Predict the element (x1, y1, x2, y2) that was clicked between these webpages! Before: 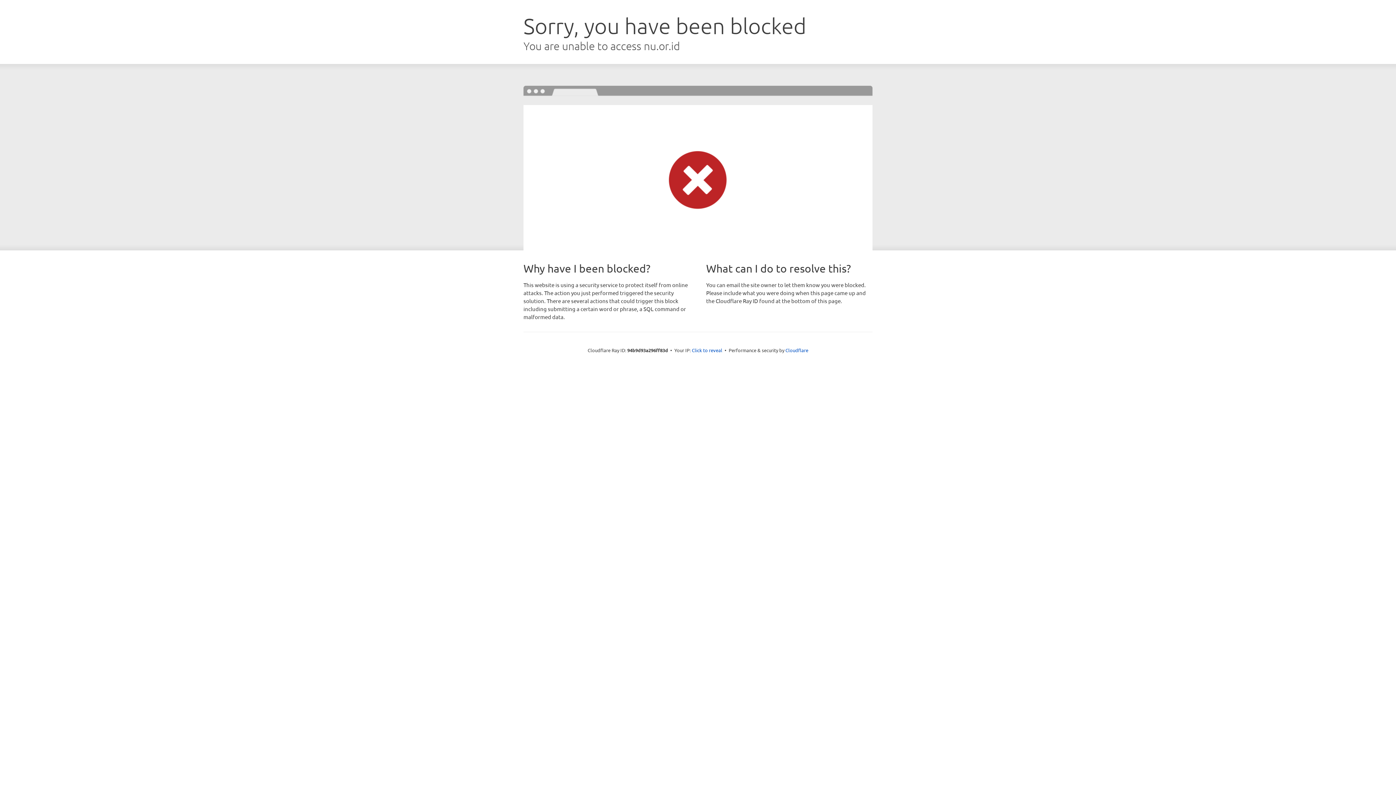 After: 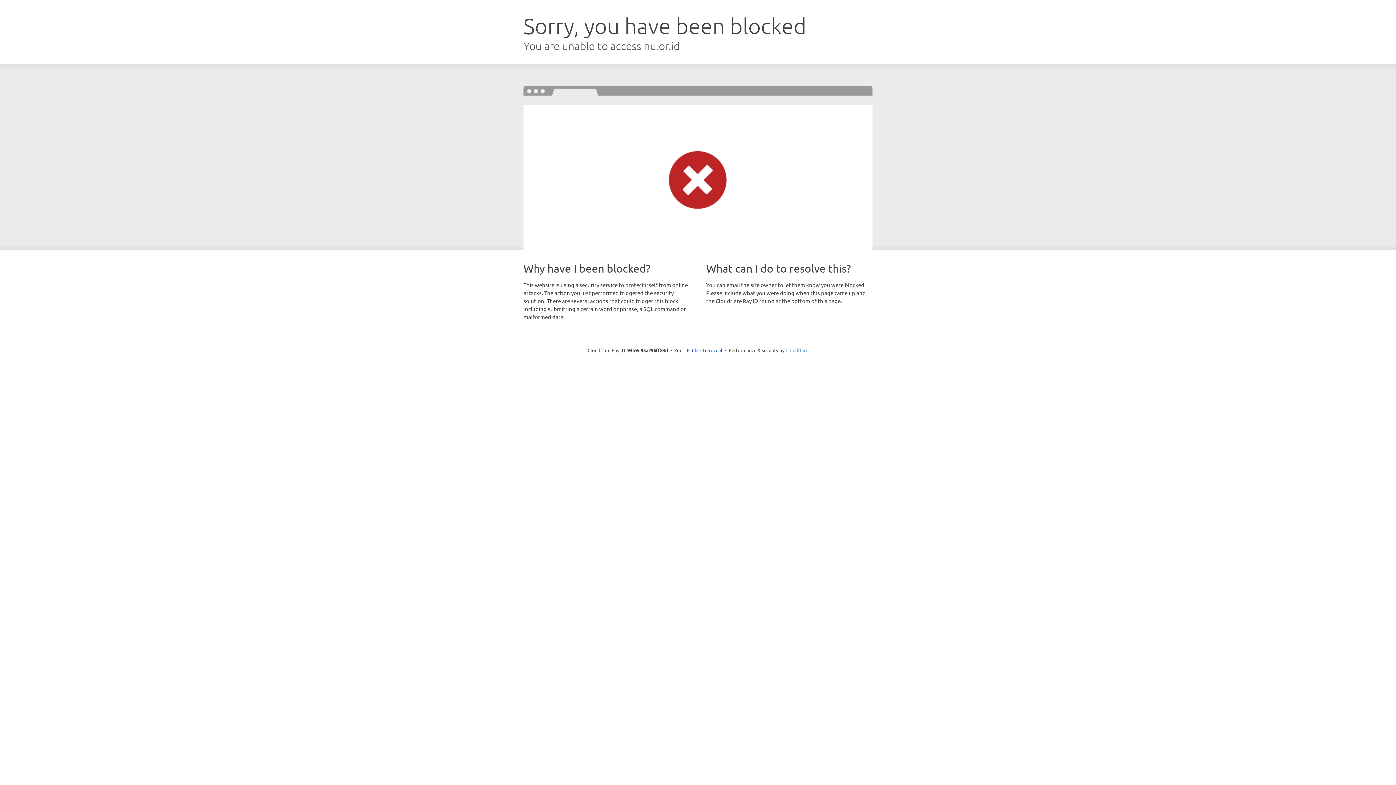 Action: bbox: (785, 347, 808, 353) label: Cloudflare